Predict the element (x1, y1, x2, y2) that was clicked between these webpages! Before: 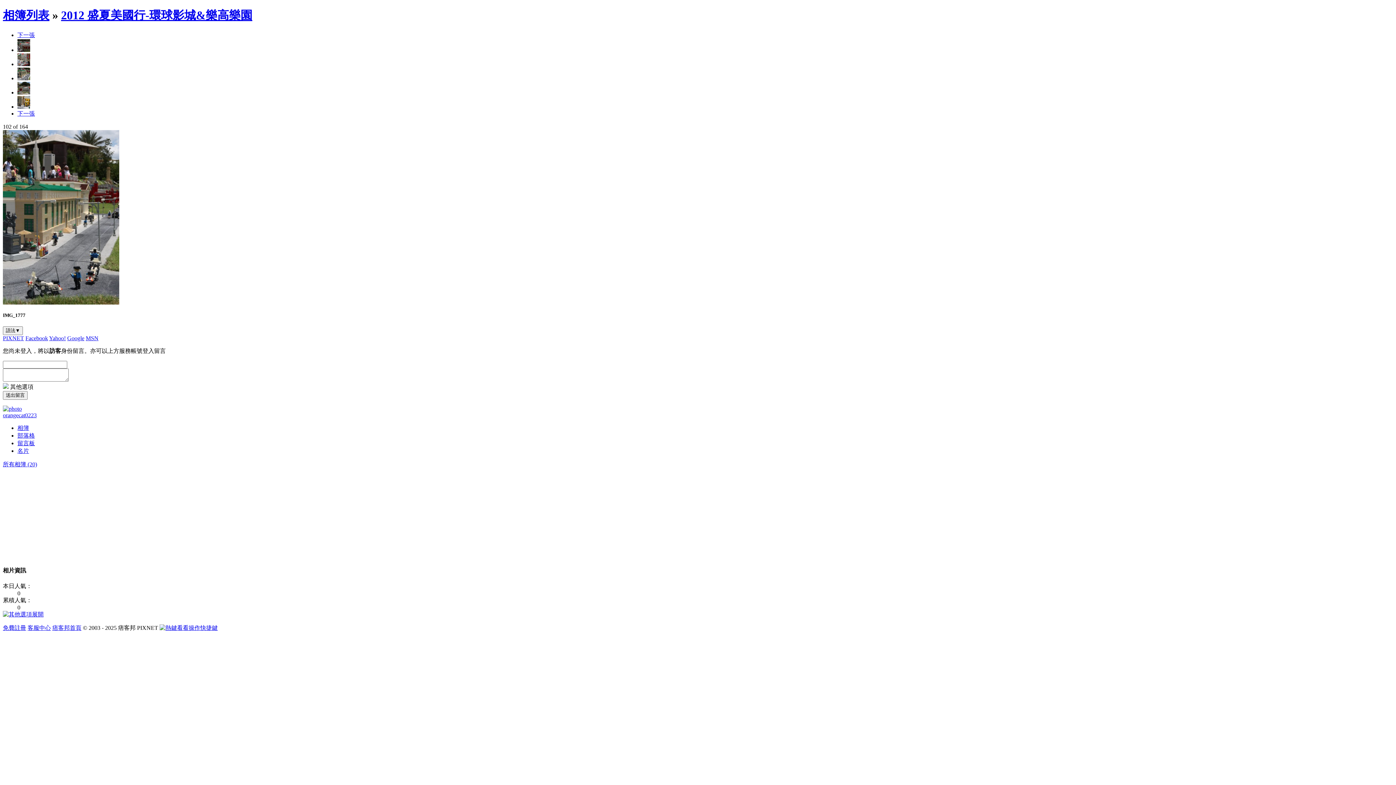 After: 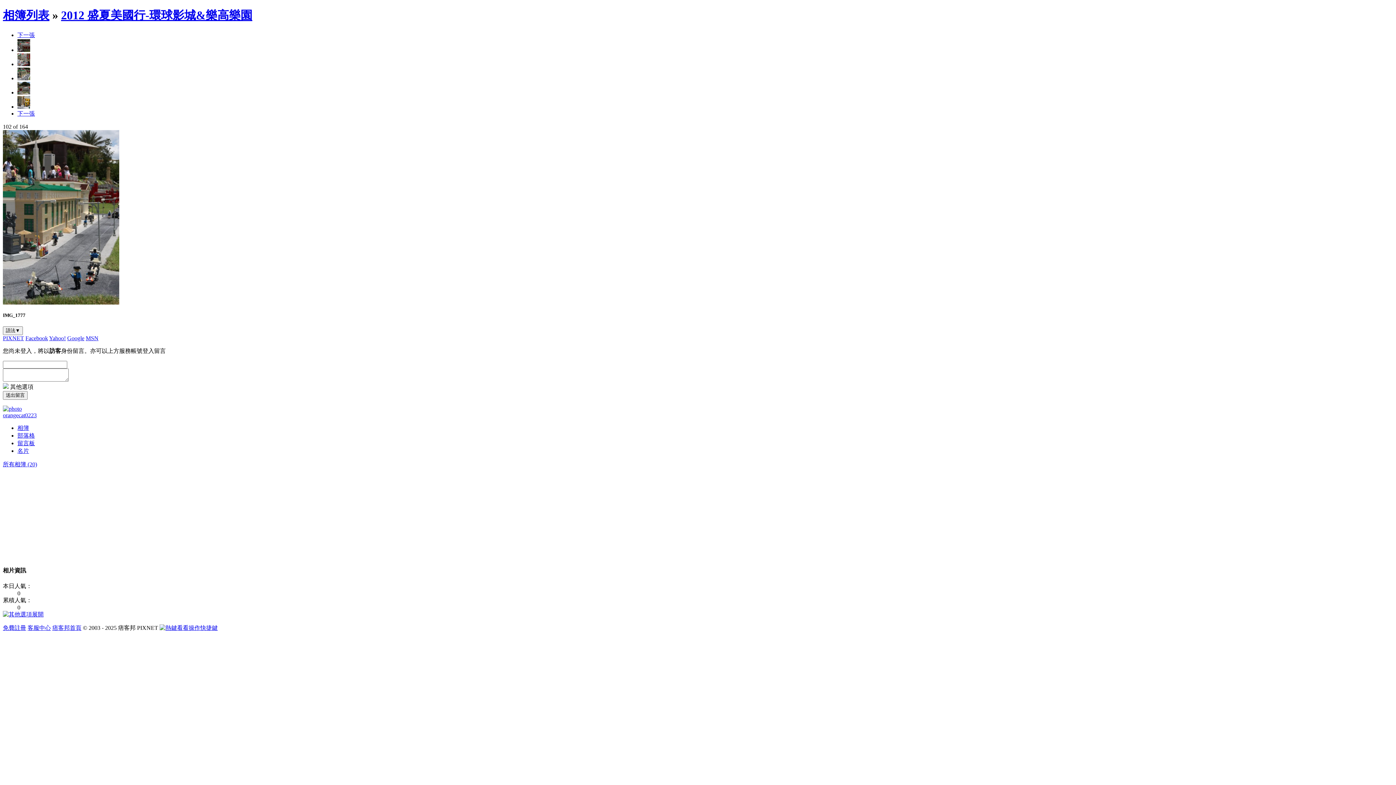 Action: bbox: (17, 75, 30, 81)